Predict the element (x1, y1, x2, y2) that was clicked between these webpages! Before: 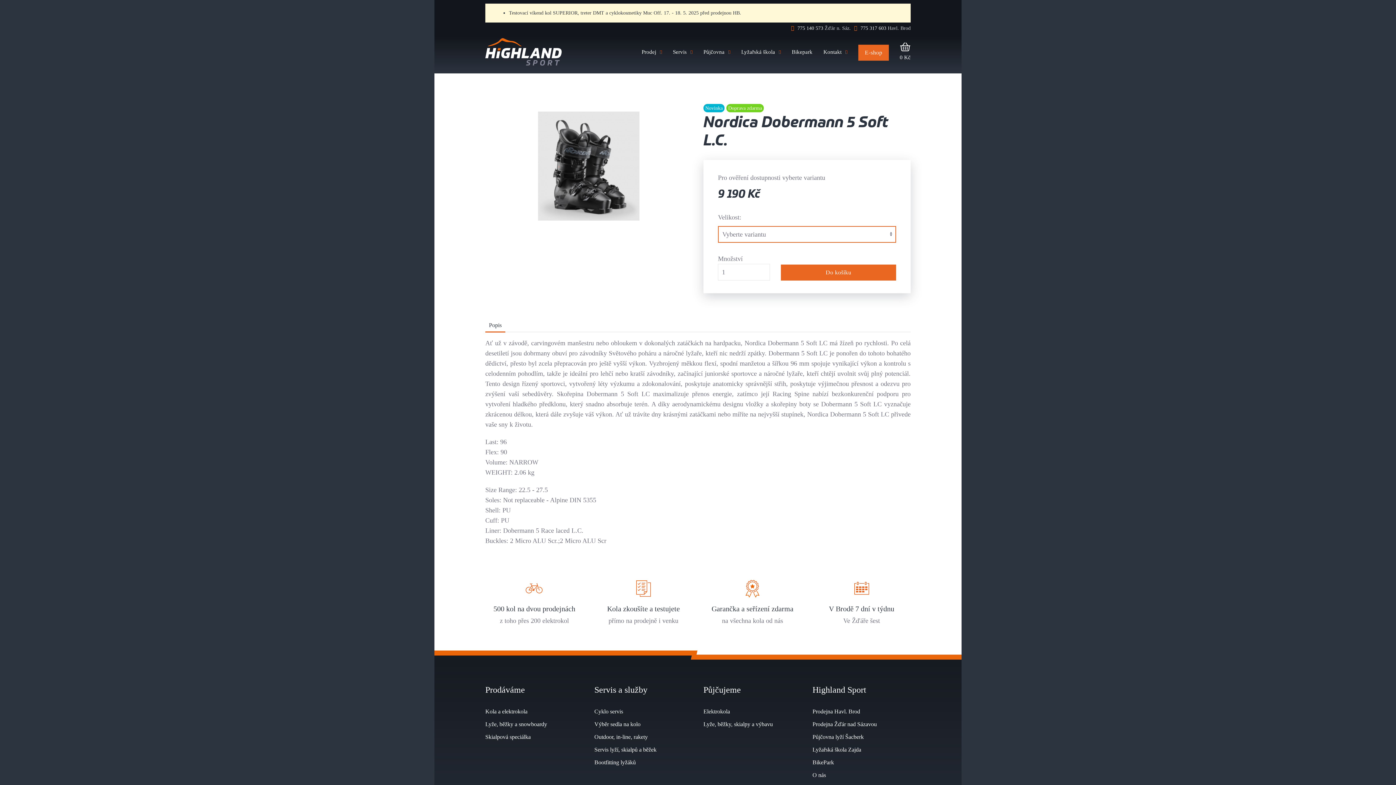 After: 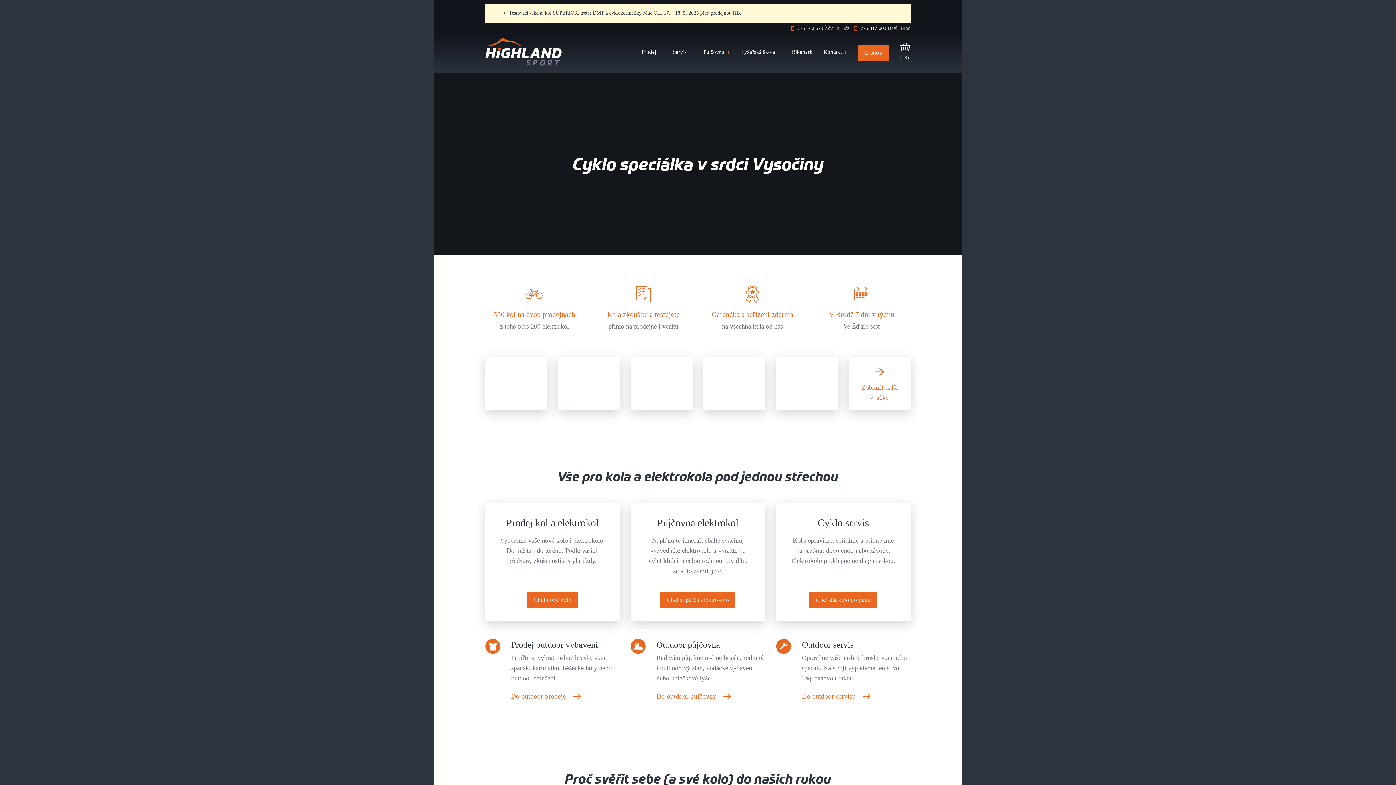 Action: bbox: (480, 38, 567, 65)